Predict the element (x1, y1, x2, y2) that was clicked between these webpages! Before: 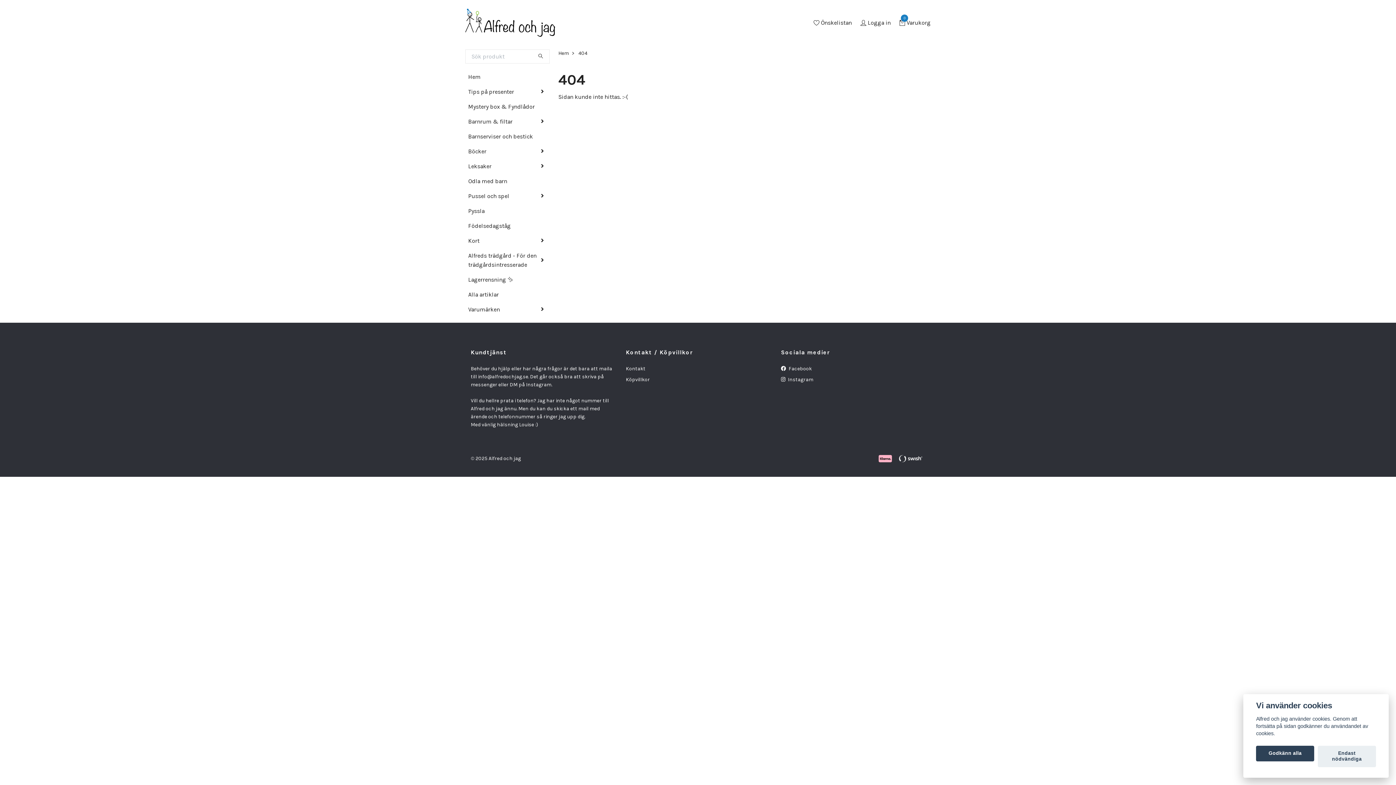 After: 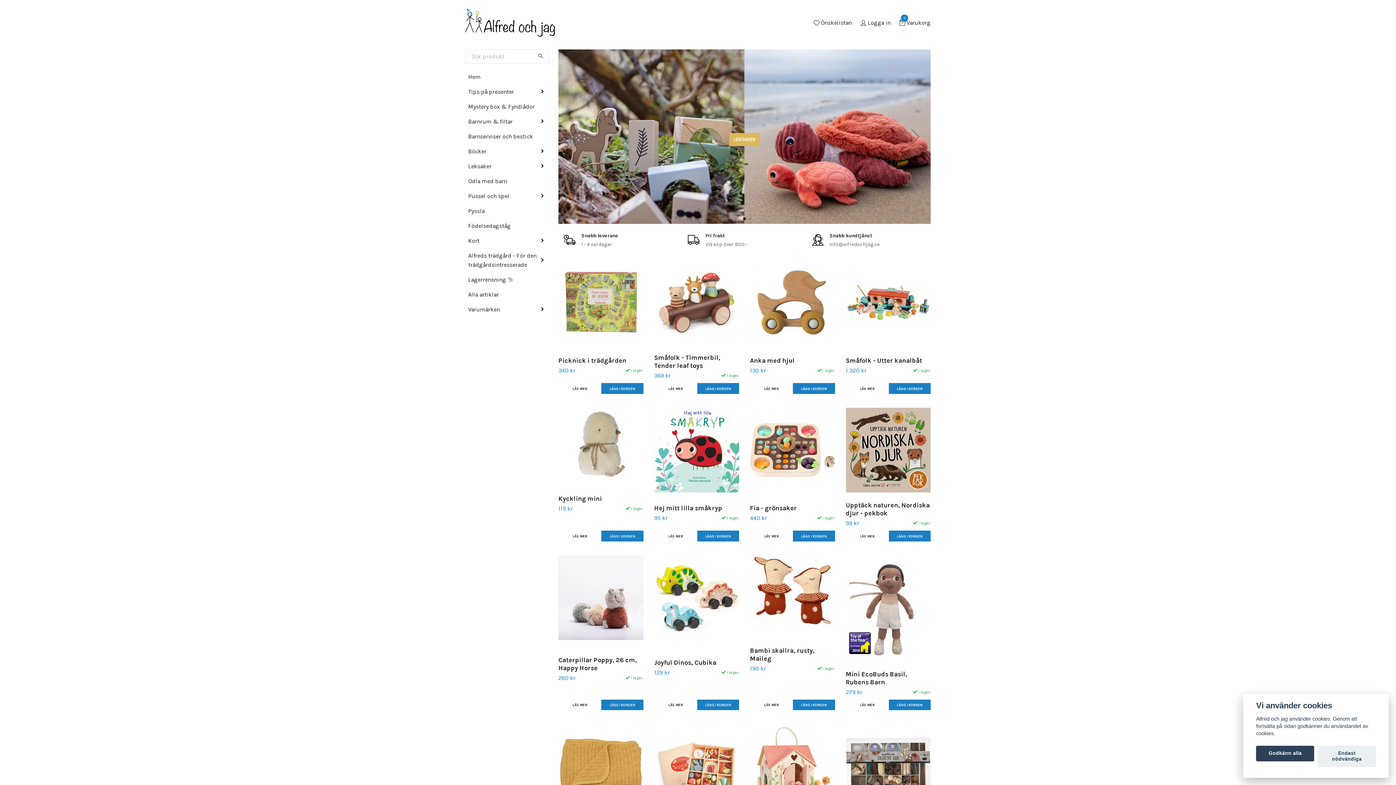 Action: label: Hem bbox: (465, 72, 549, 81)